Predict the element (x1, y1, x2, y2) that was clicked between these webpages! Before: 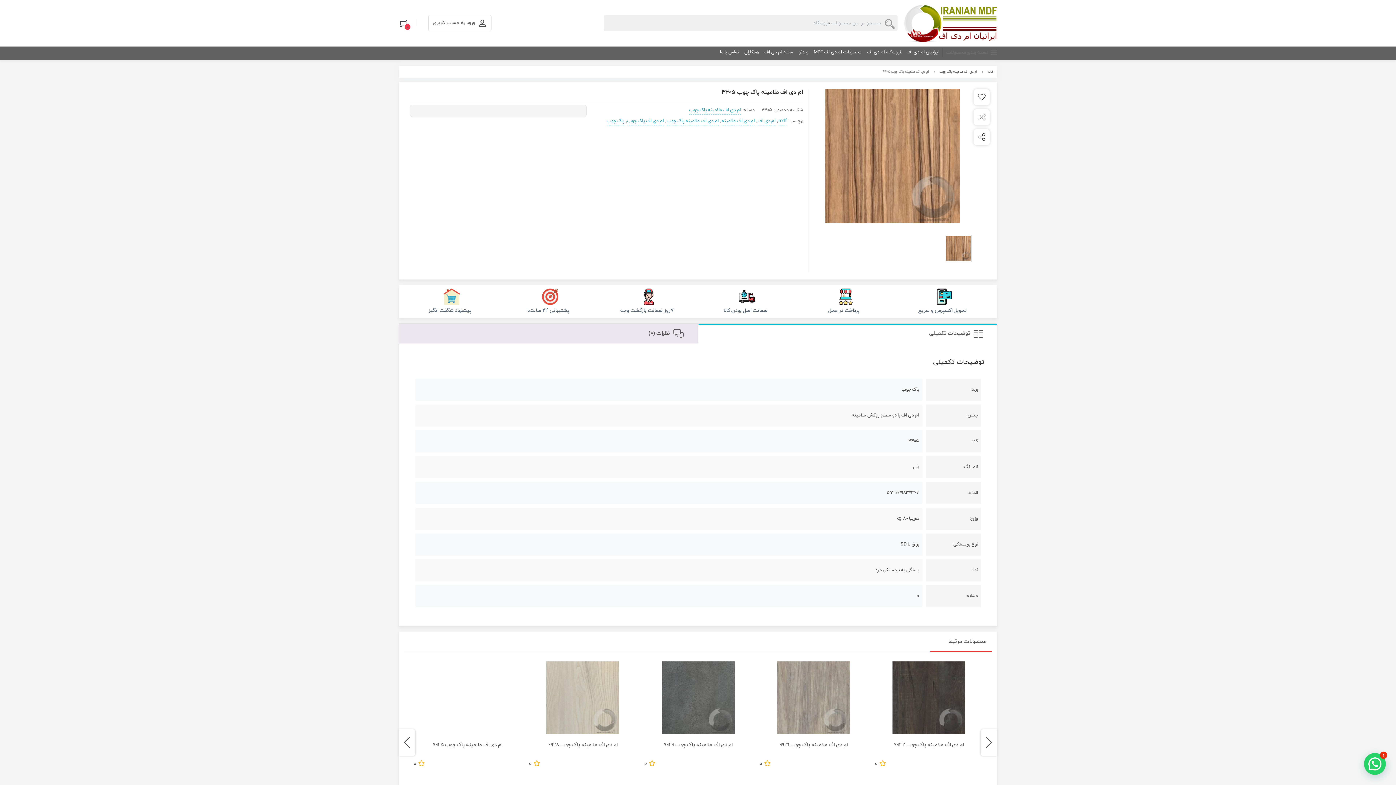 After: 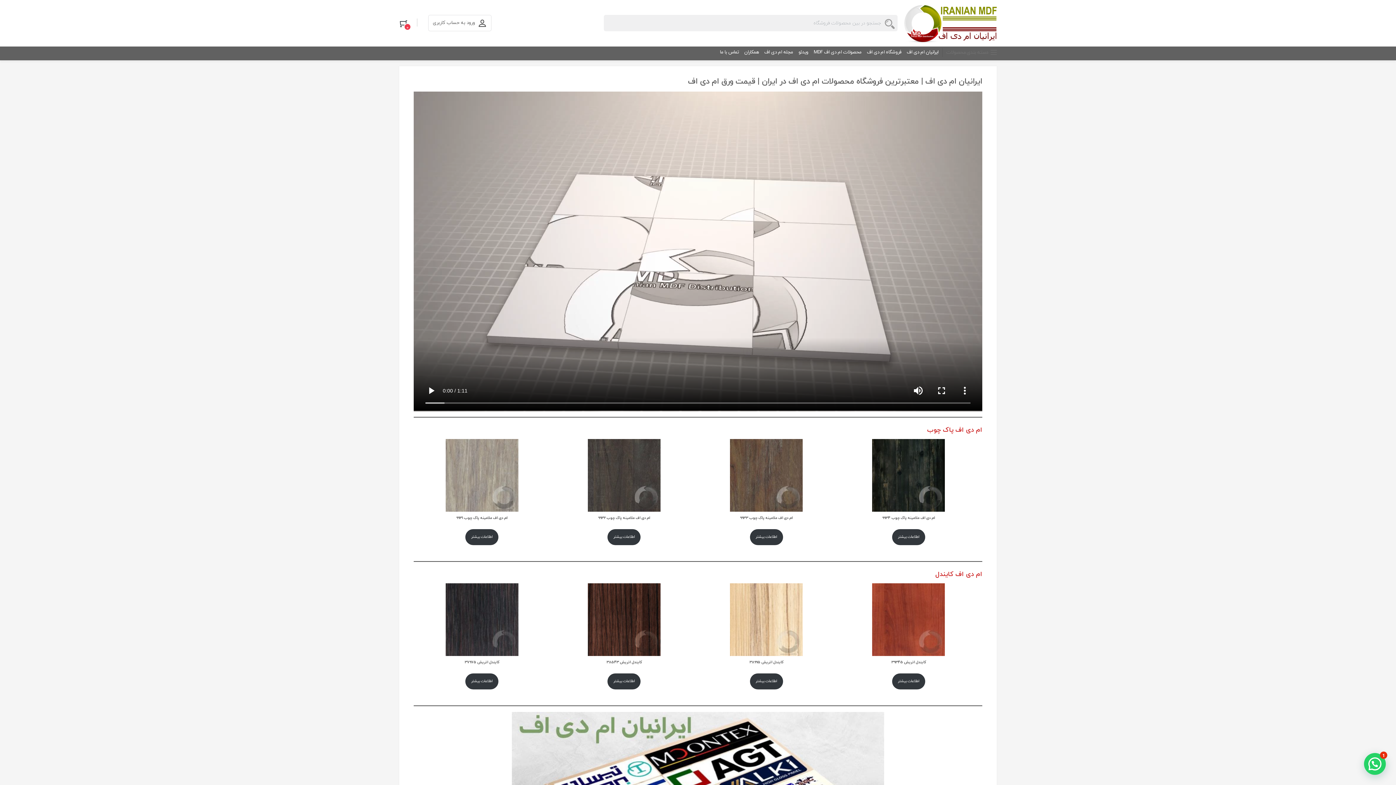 Action: label: ایرانیان ام دی اف bbox: (907, 46, 938, 58)